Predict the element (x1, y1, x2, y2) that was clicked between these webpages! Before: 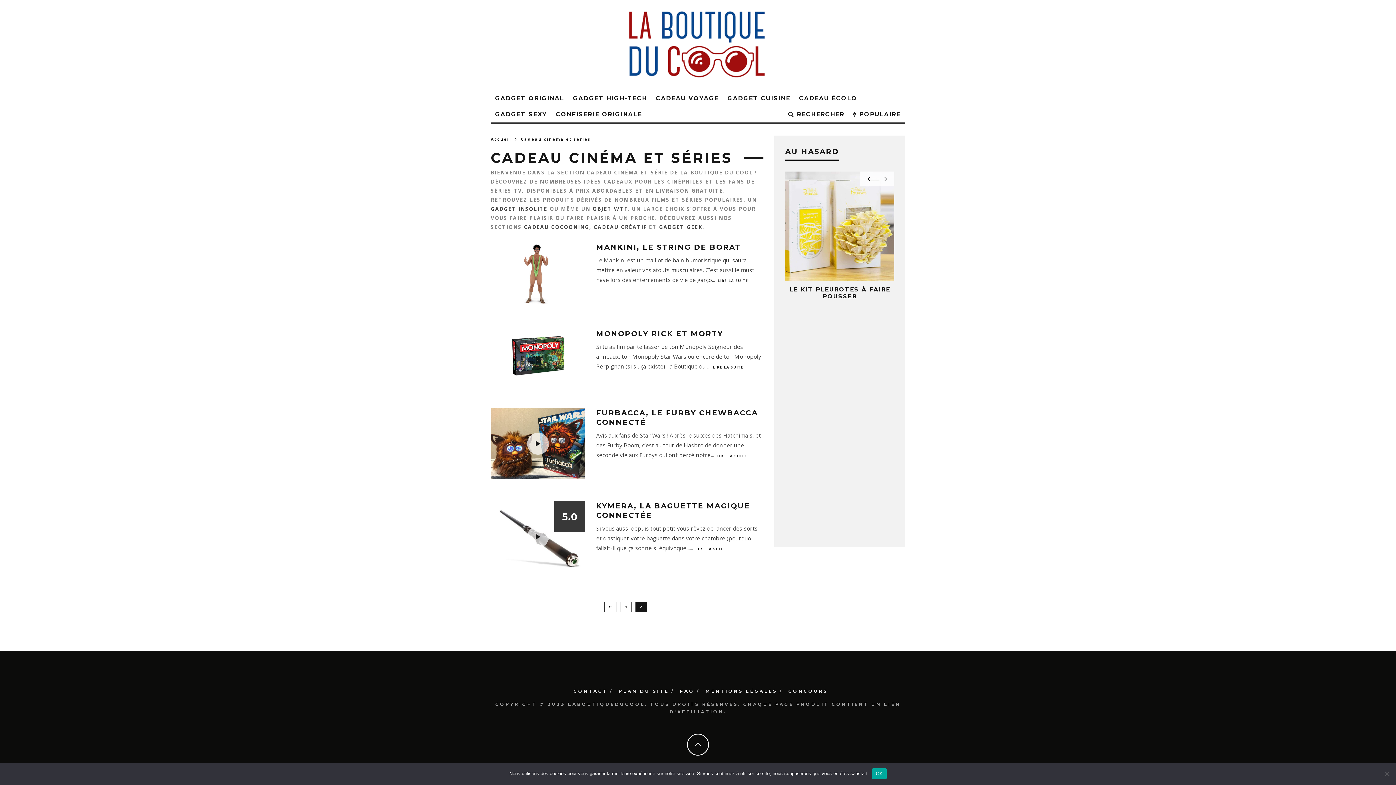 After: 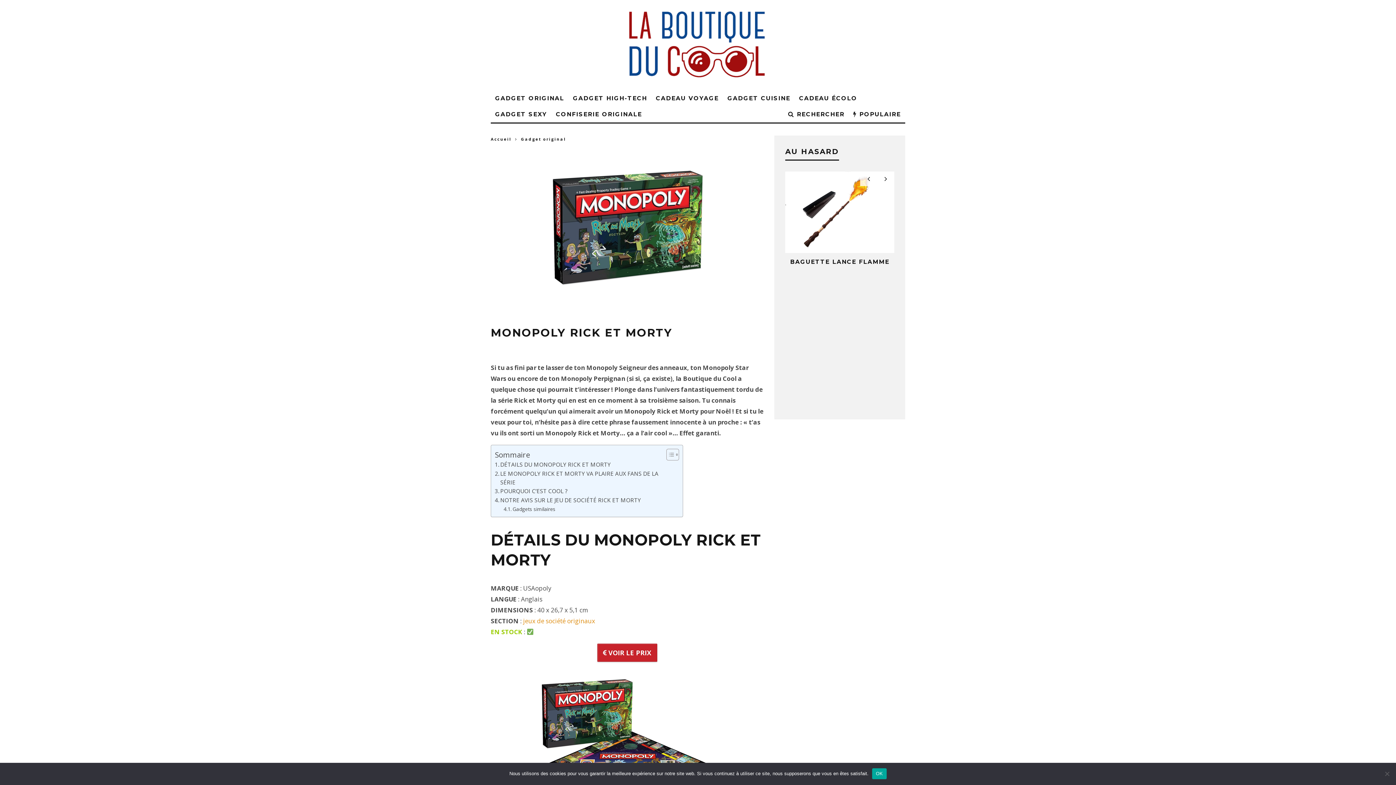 Action: label: MONOPOLY RICK ET MORTY bbox: (596, 329, 723, 338)